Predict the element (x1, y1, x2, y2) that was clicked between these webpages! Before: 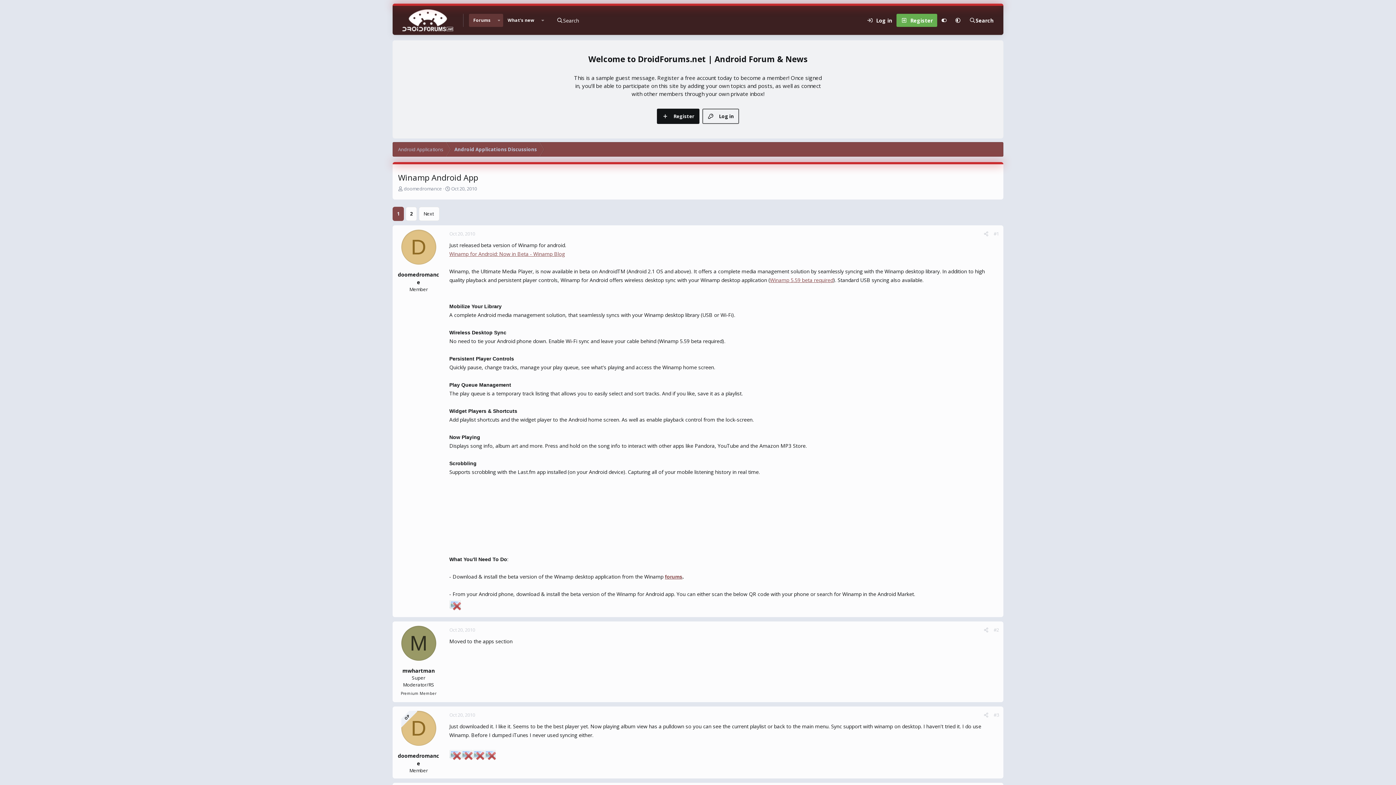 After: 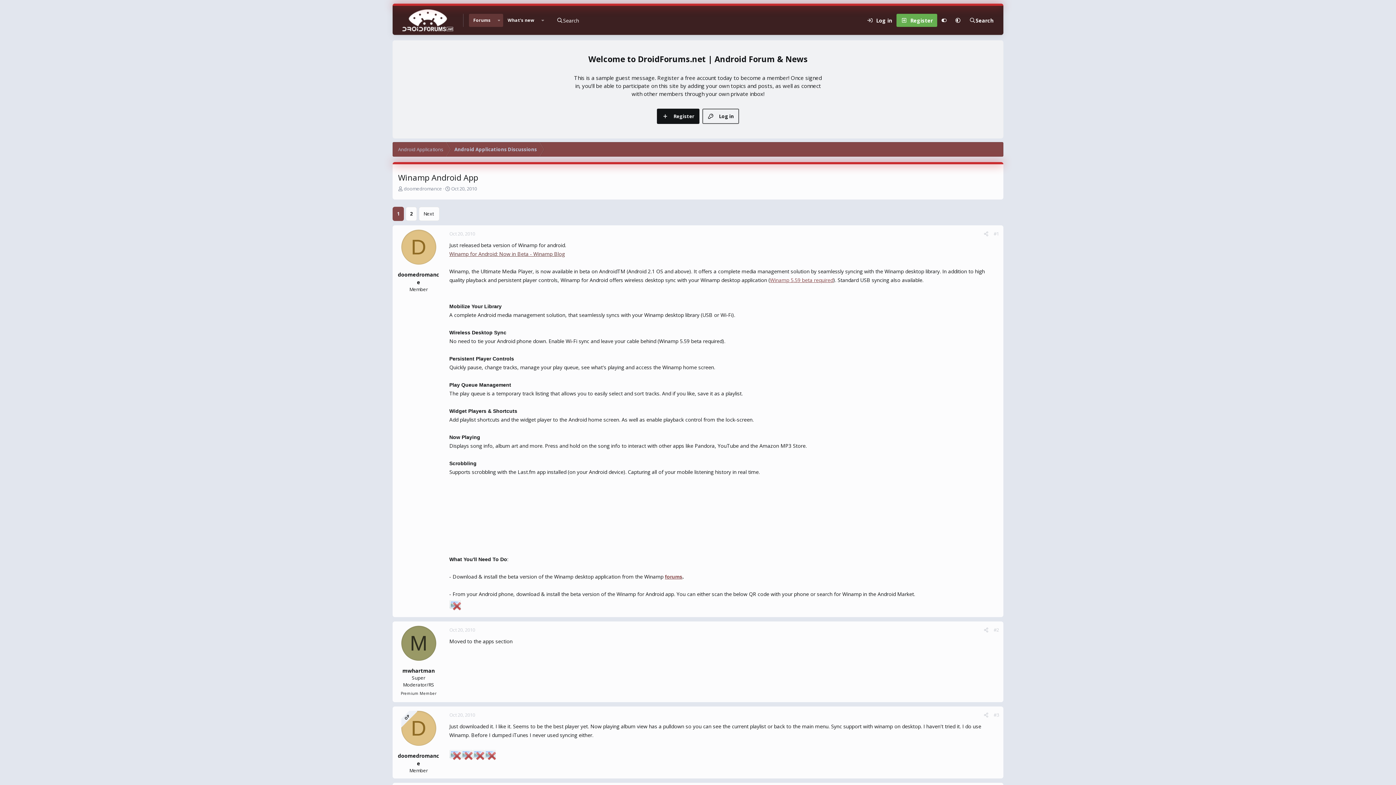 Action: label: Winamp for Android: Now in Beta - Winamp Blog bbox: (449, 250, 565, 257)